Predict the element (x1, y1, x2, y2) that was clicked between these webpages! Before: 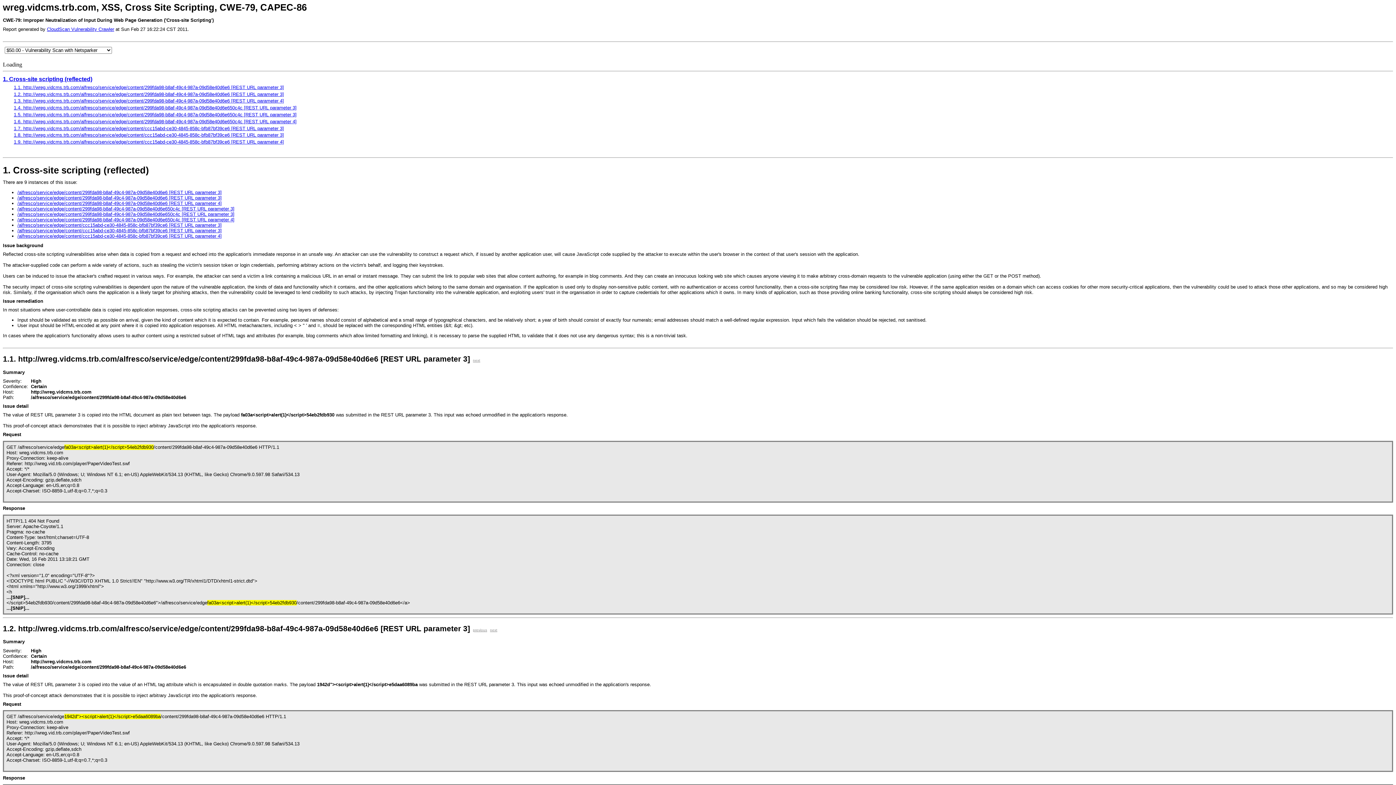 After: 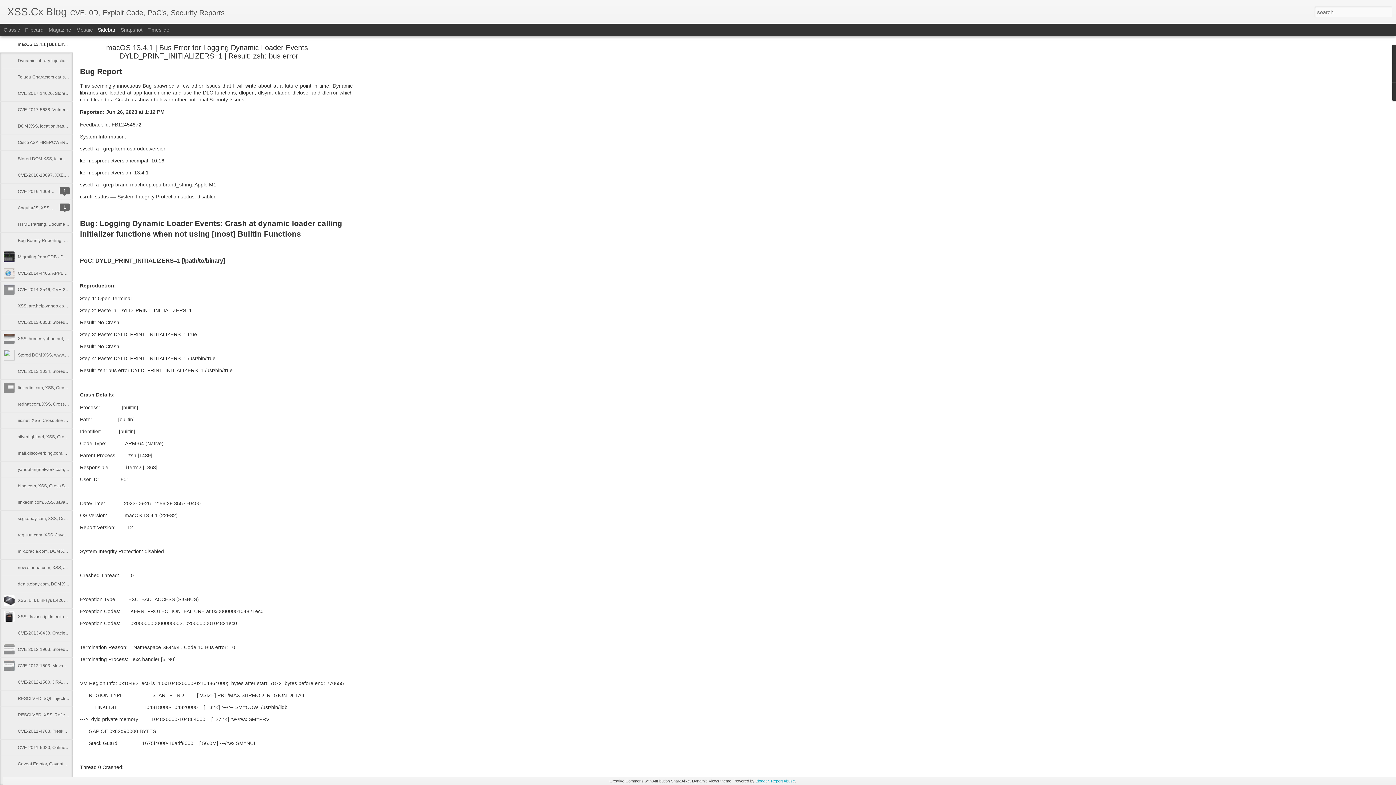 Action: label: CloudScan Vulnerability Crawler bbox: (46, 26, 114, 31)